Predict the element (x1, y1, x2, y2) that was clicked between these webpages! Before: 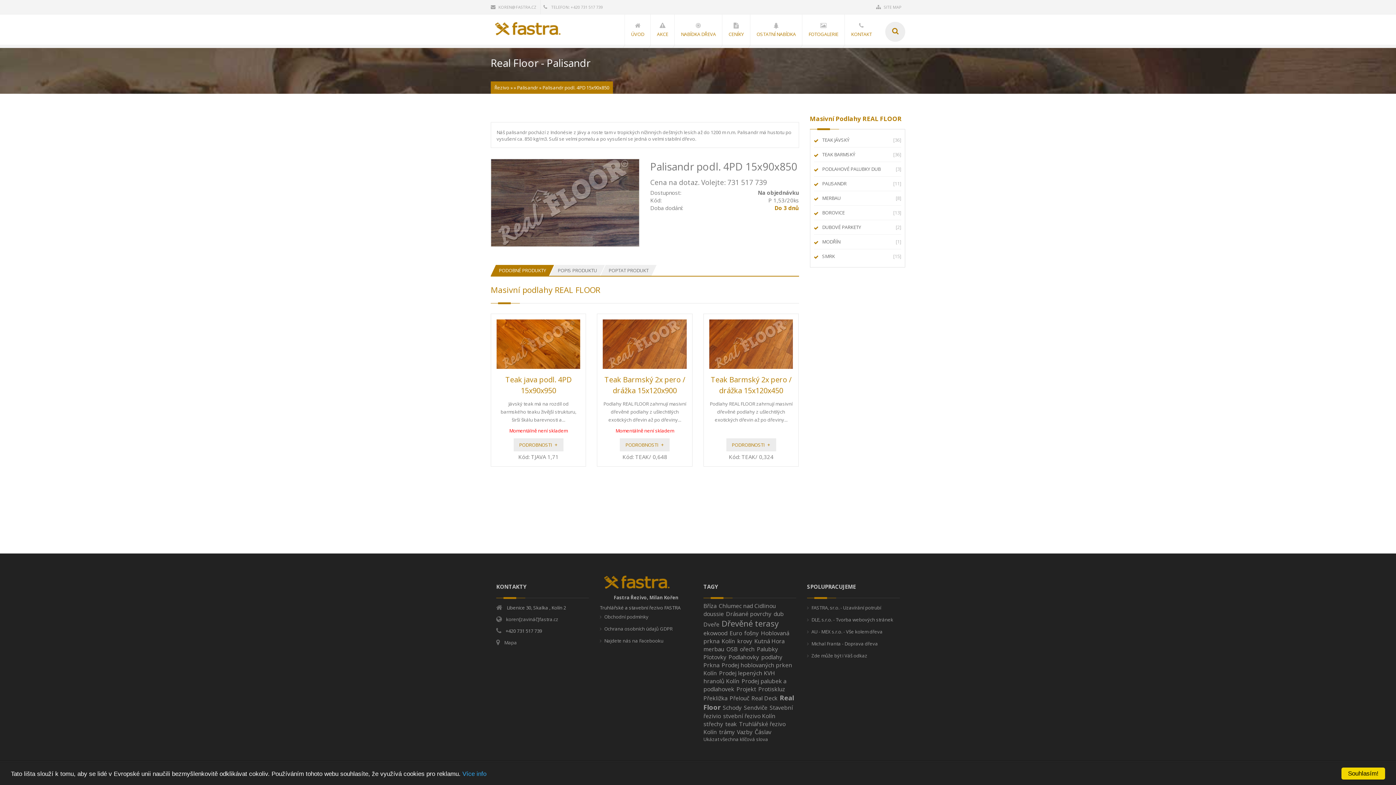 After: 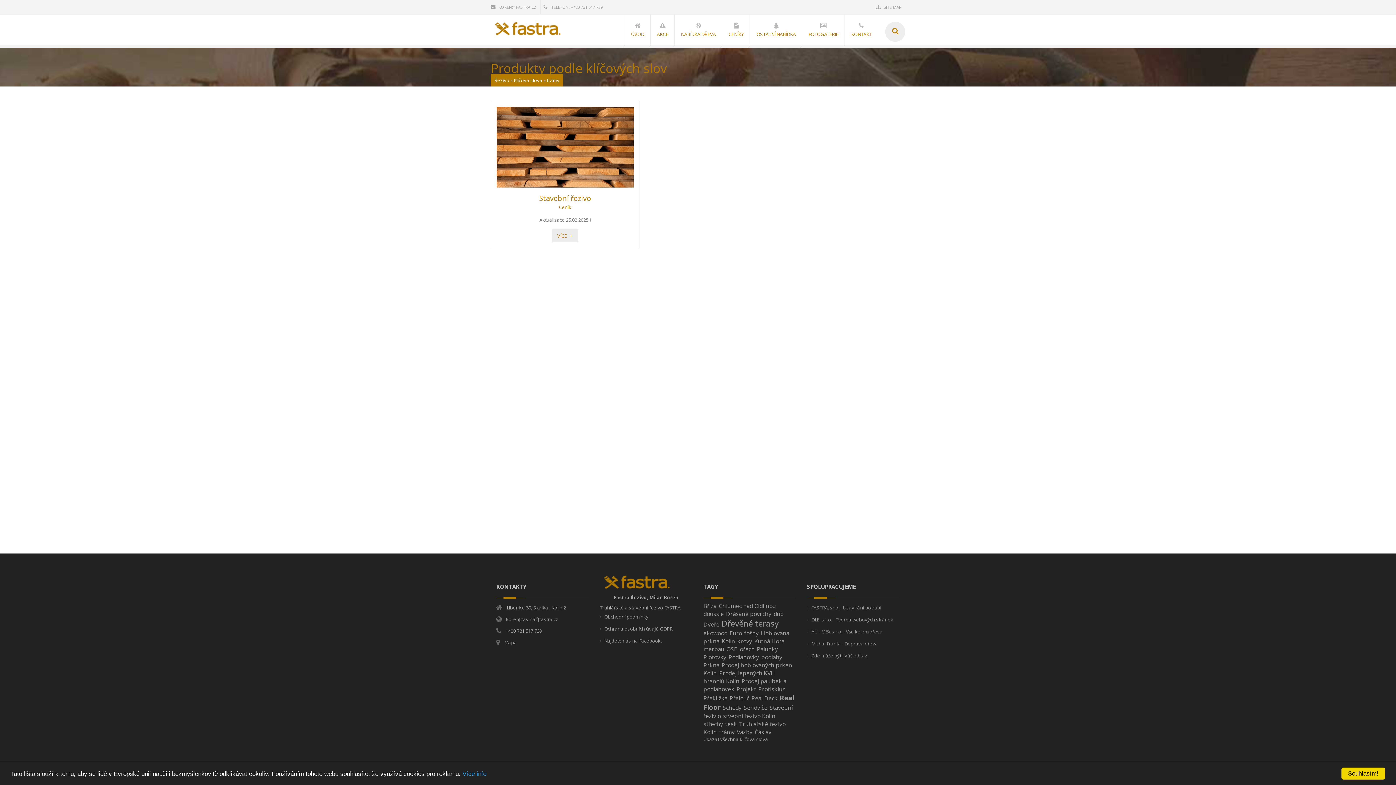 Action: label: trámy bbox: (719, 728, 734, 736)